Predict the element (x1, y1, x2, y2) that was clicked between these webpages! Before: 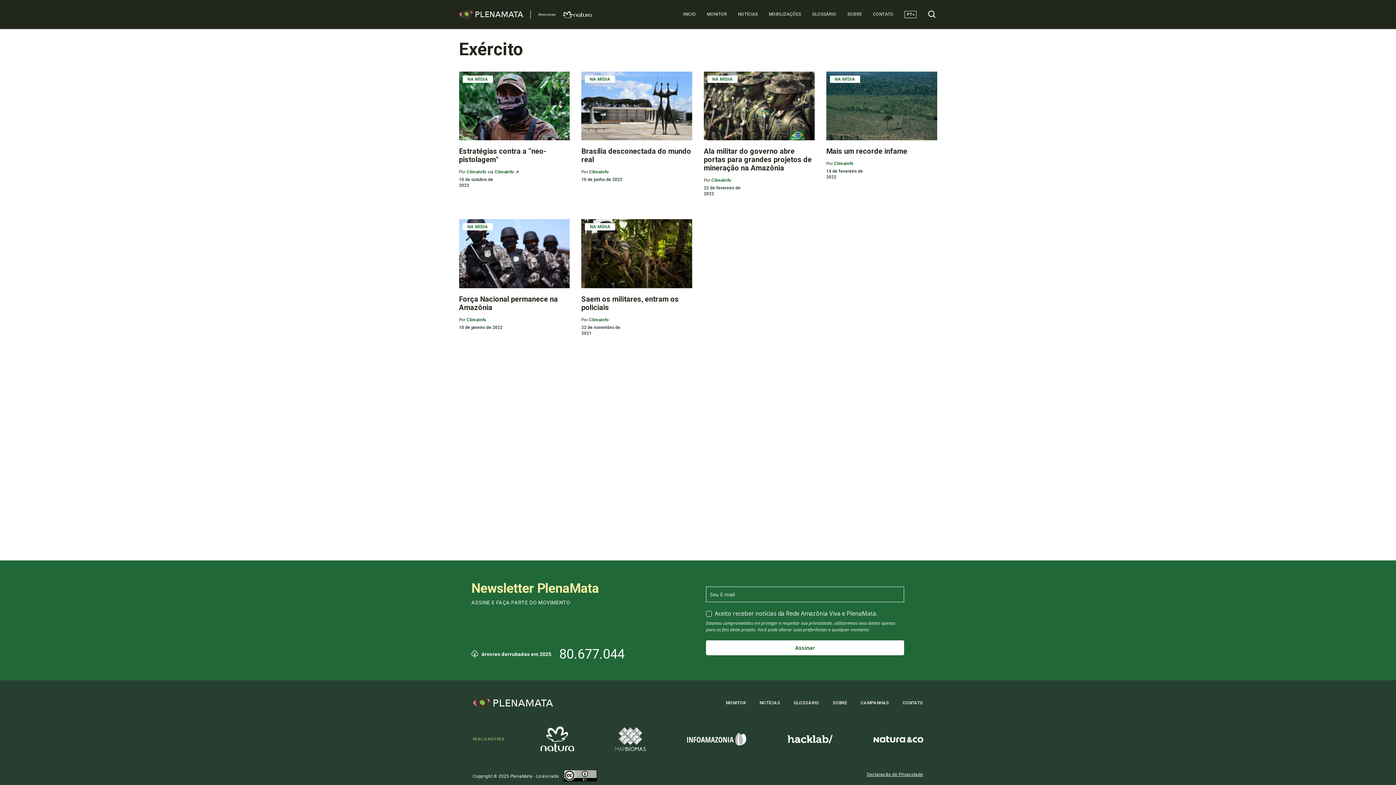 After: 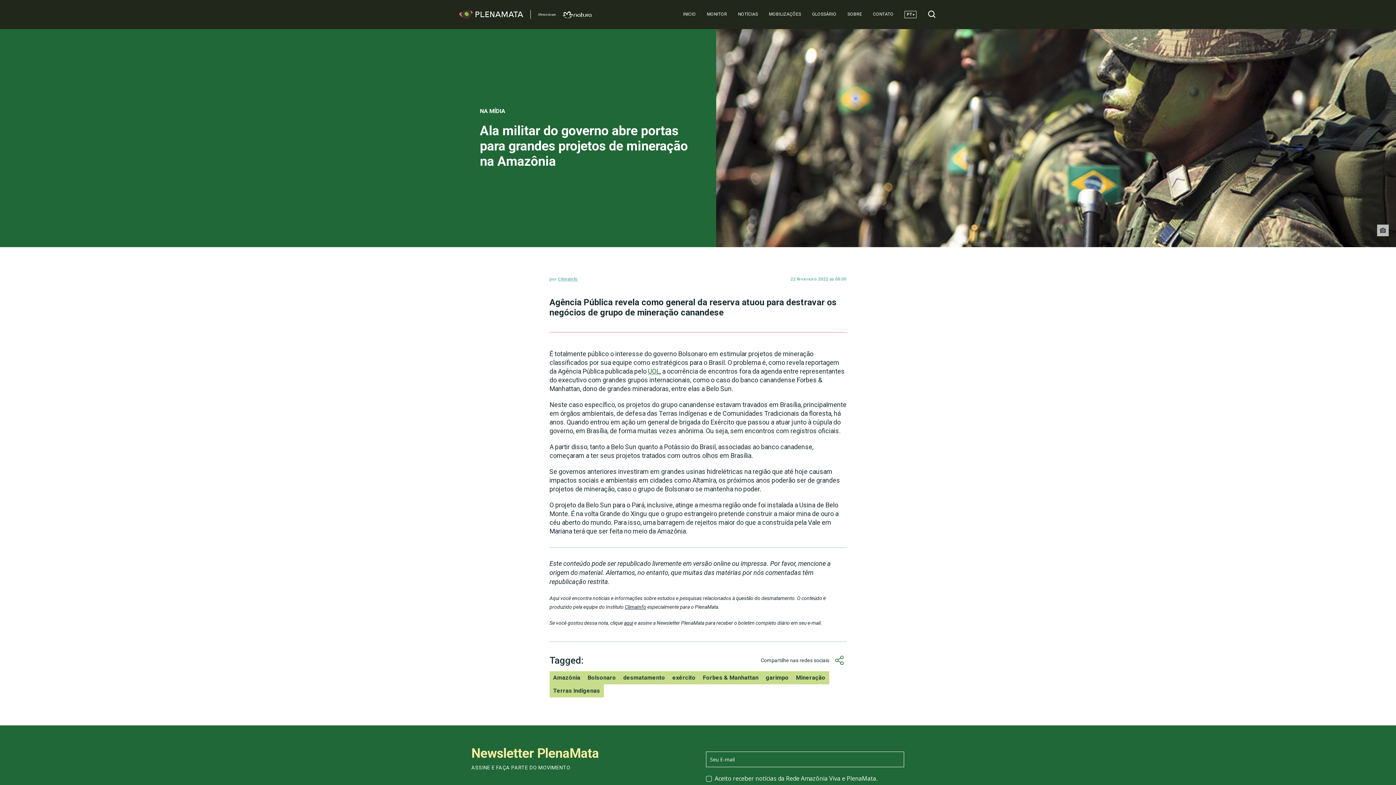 Action: label: Ver mais
Ala militar do governo abre portas para grandes projetos de mineração na Amazônia
Por ClimaInfo
22 de fevereiro de 2022 bbox: (704, 71, 814, 196)